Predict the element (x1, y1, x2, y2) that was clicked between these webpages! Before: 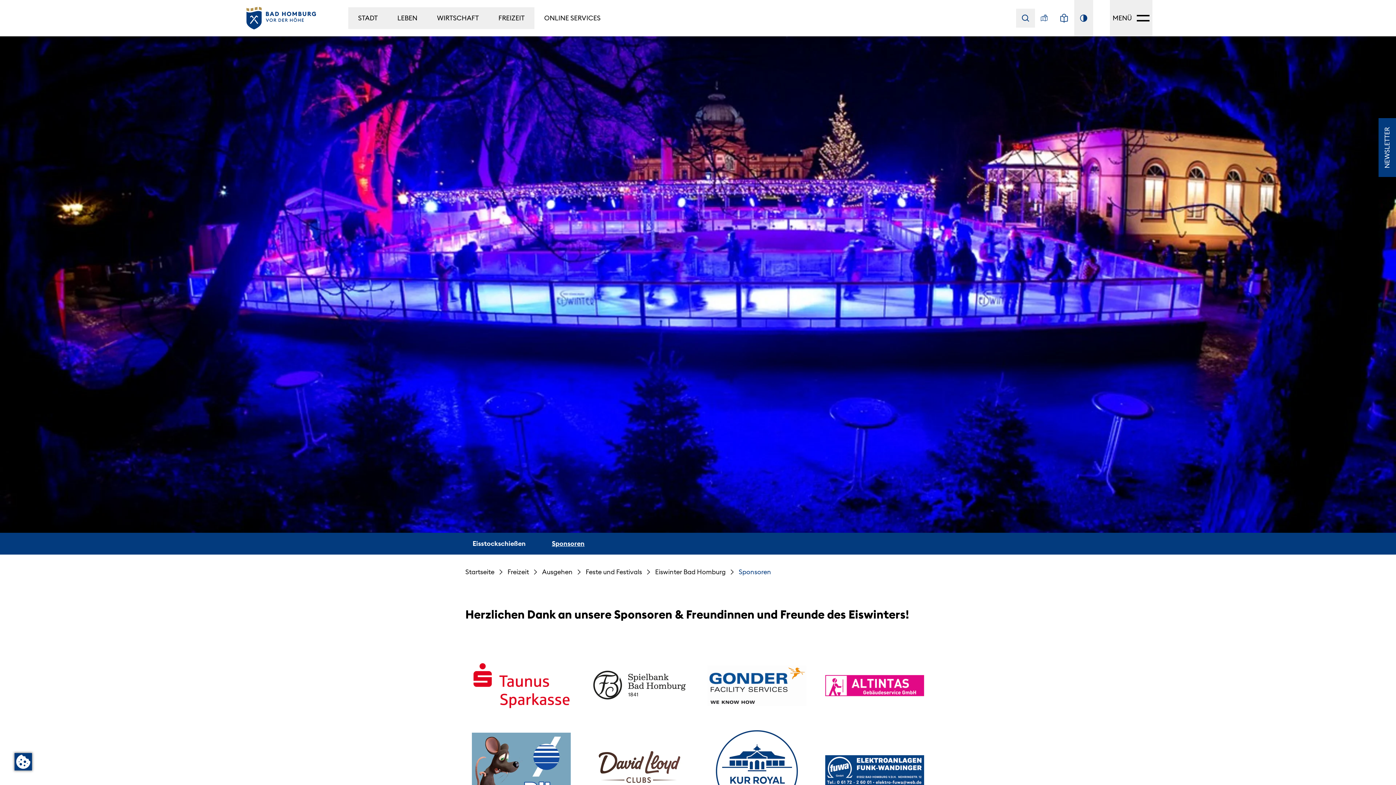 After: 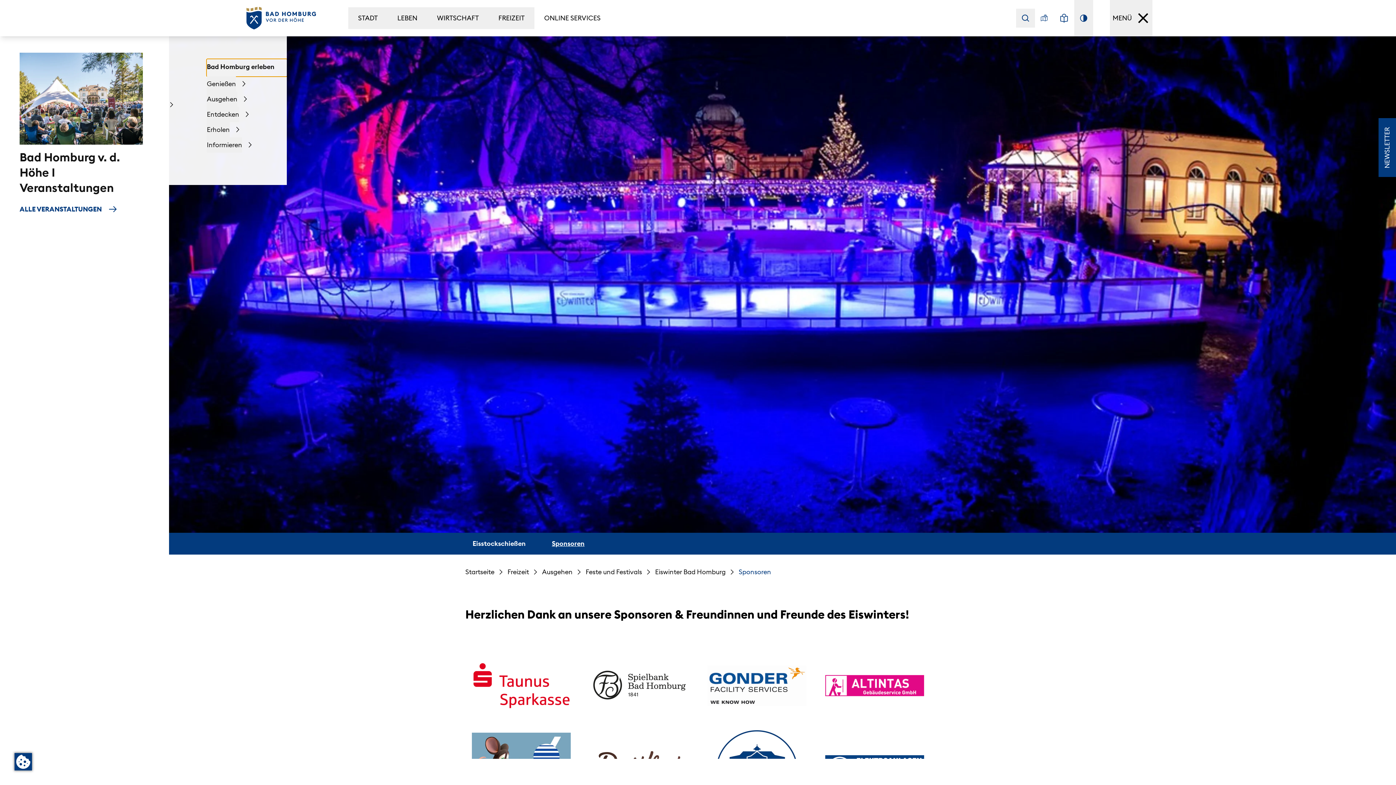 Action: label: FREIZEIT bbox: (488, 7, 534, 29)